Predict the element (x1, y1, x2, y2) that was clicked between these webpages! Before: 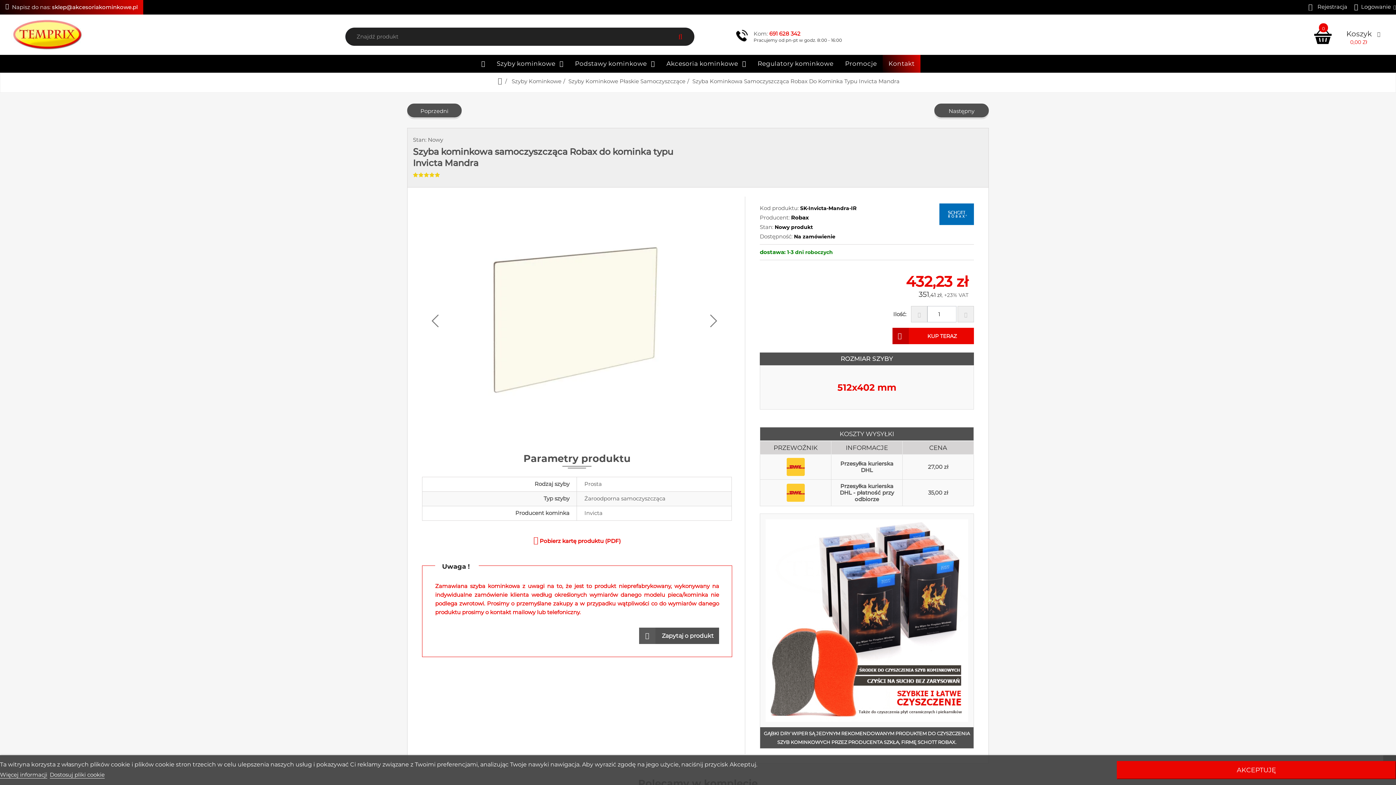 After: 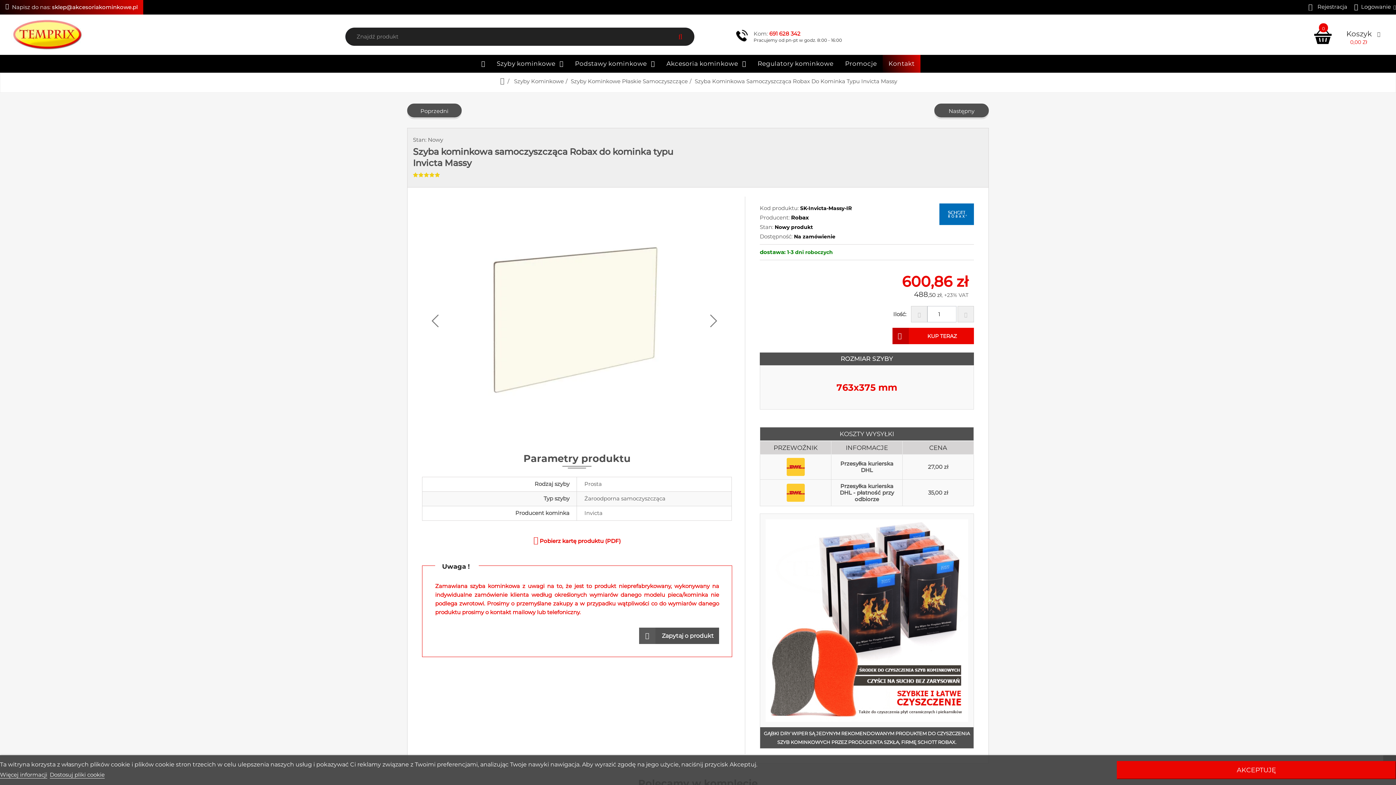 Action: label: Następny produkt bbox: (934, 103, 989, 117)